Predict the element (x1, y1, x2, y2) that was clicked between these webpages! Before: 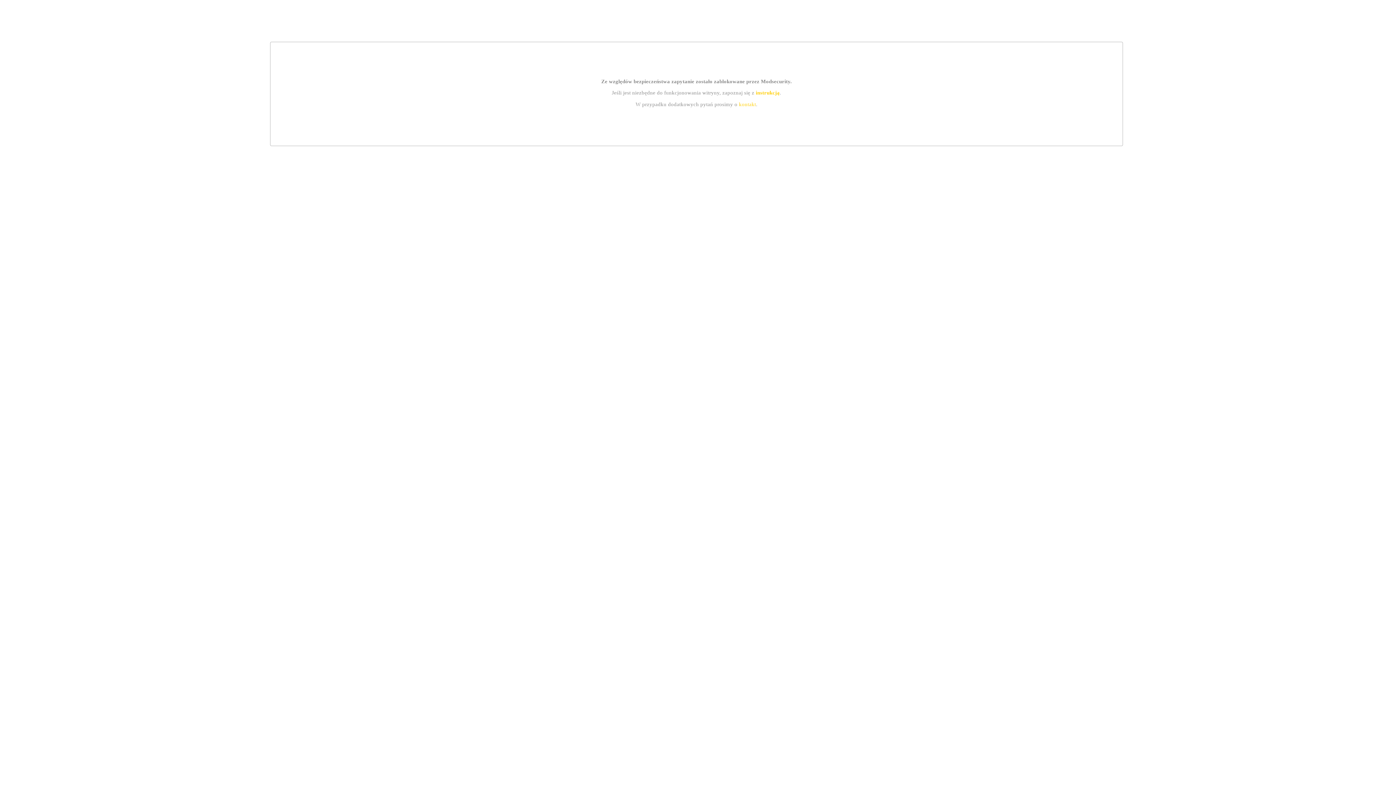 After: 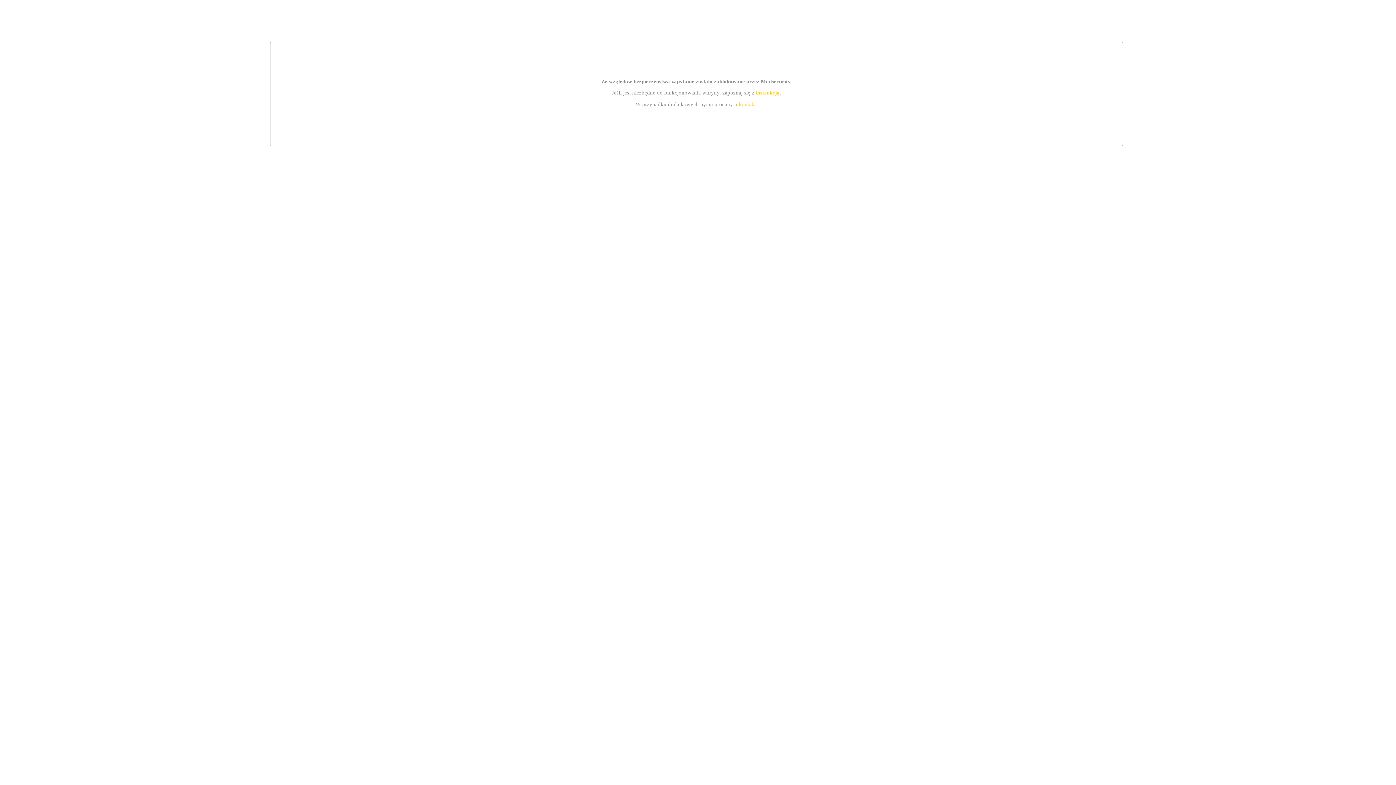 Action: bbox: (755, 89, 779, 95) label: instrukcją